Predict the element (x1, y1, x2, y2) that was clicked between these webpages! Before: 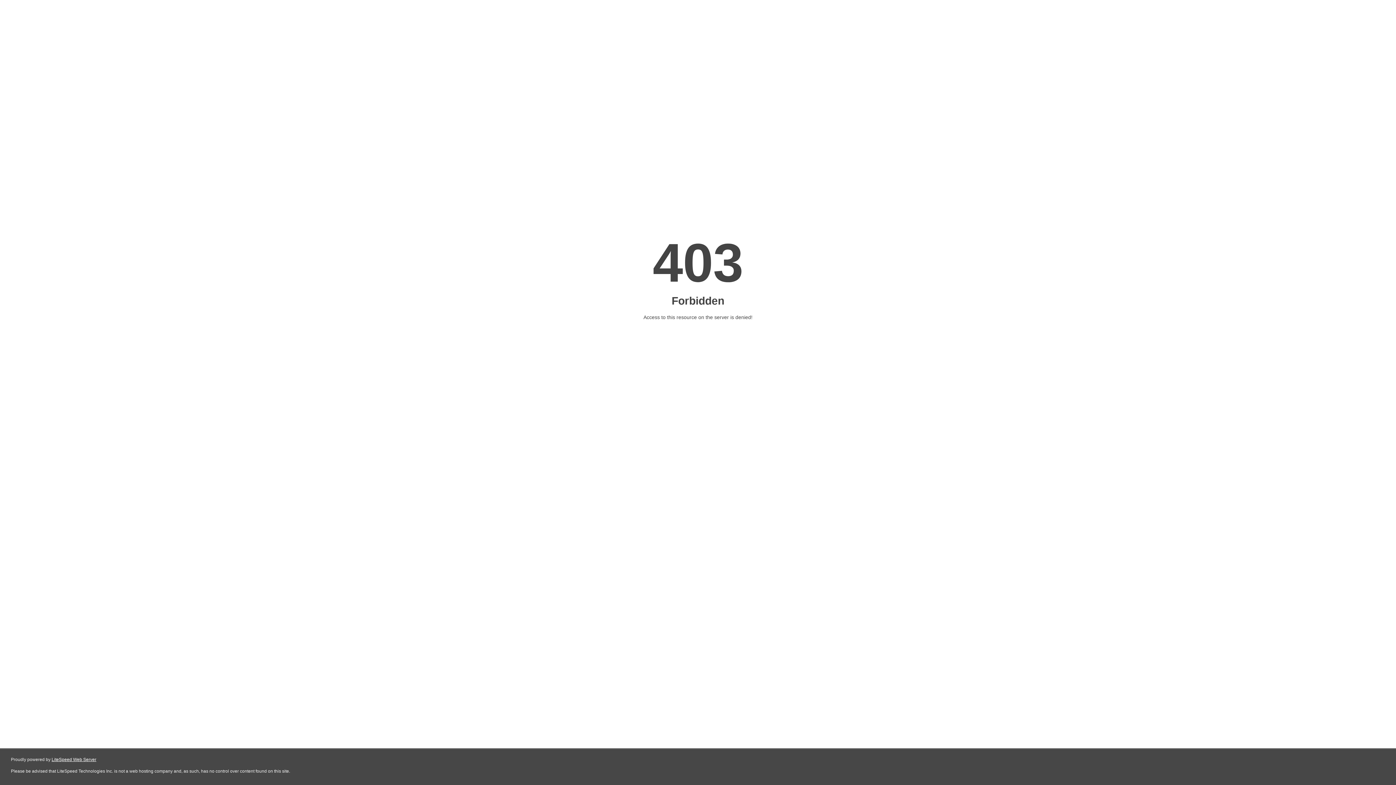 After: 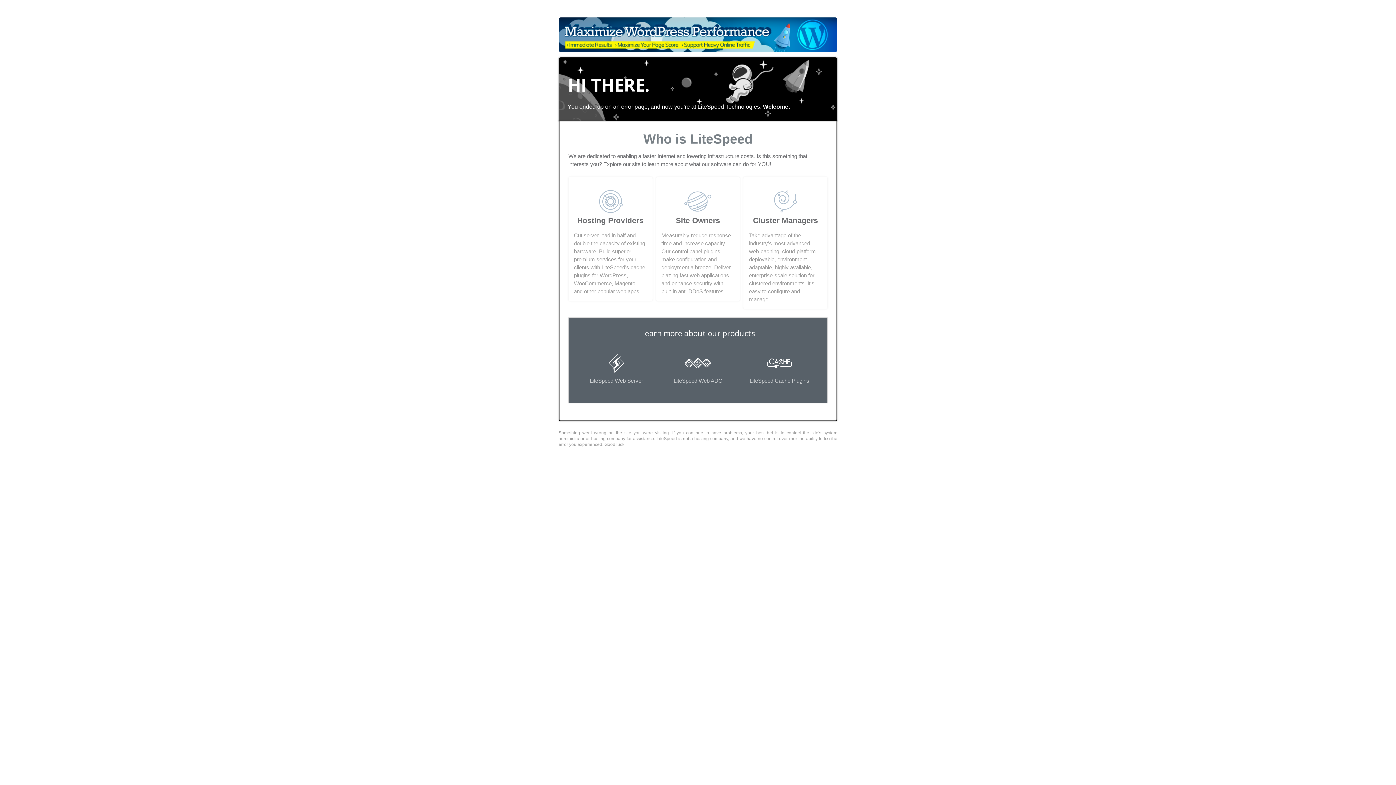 Action: label: LiteSpeed Web Server bbox: (51, 757, 96, 762)